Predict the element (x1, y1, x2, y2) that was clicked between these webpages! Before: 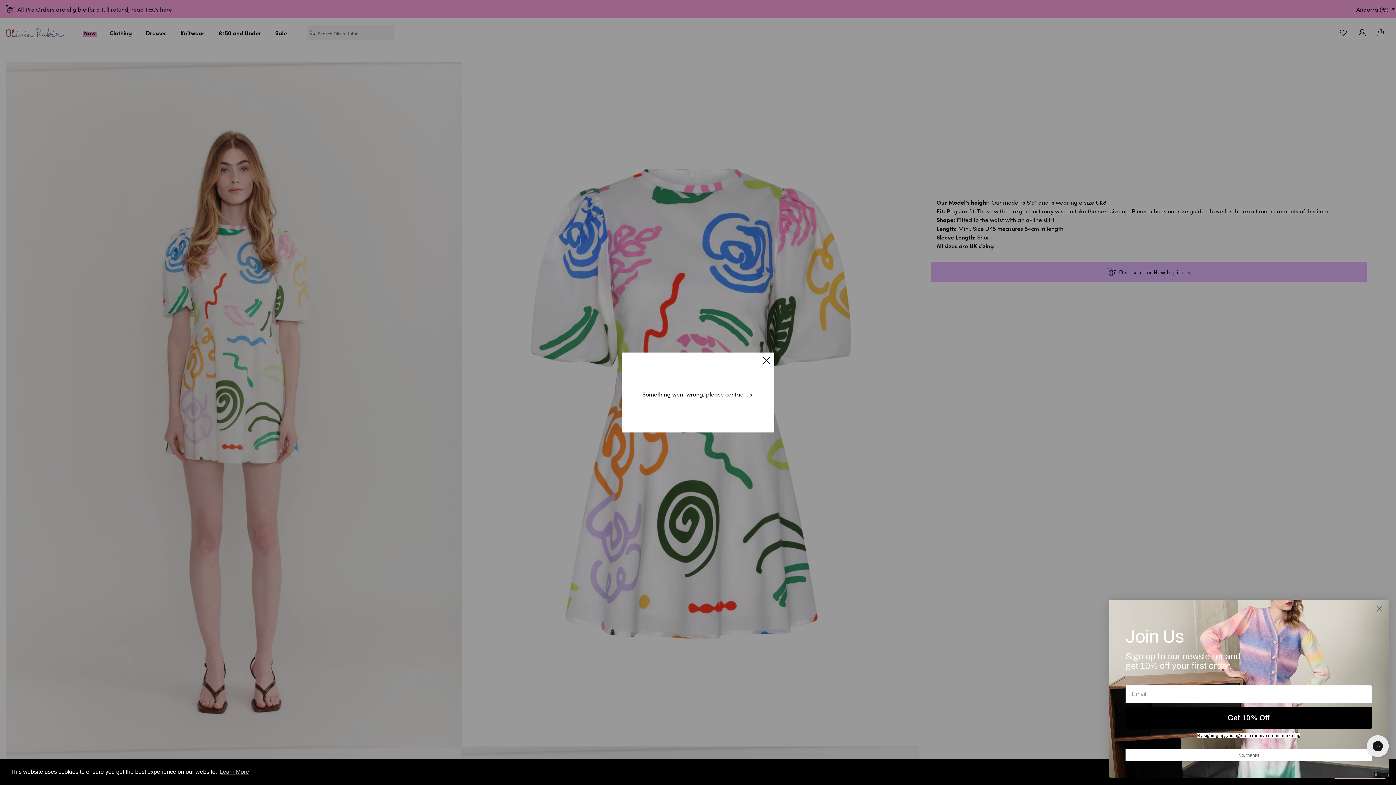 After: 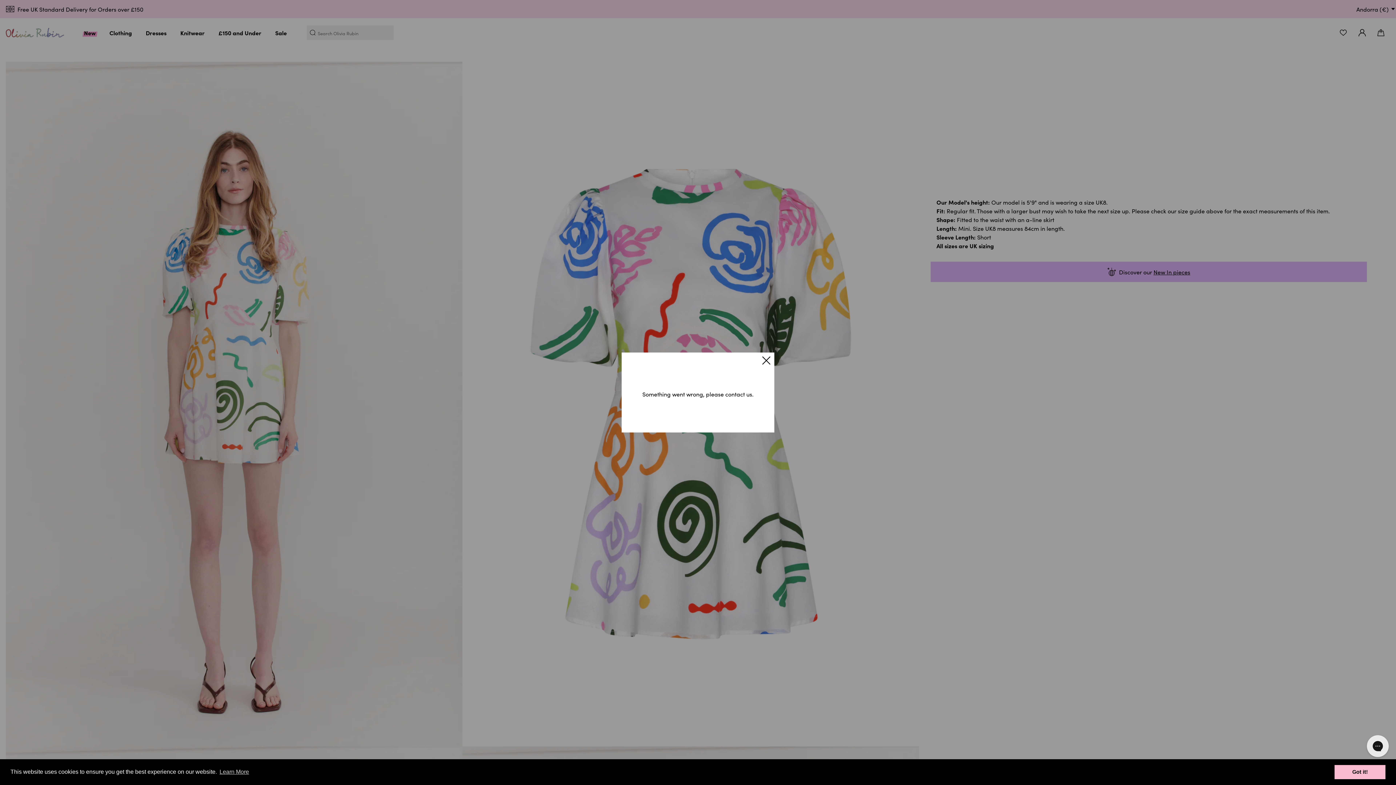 Action: bbox: (1373, 602, 1386, 615) label: Close dialog